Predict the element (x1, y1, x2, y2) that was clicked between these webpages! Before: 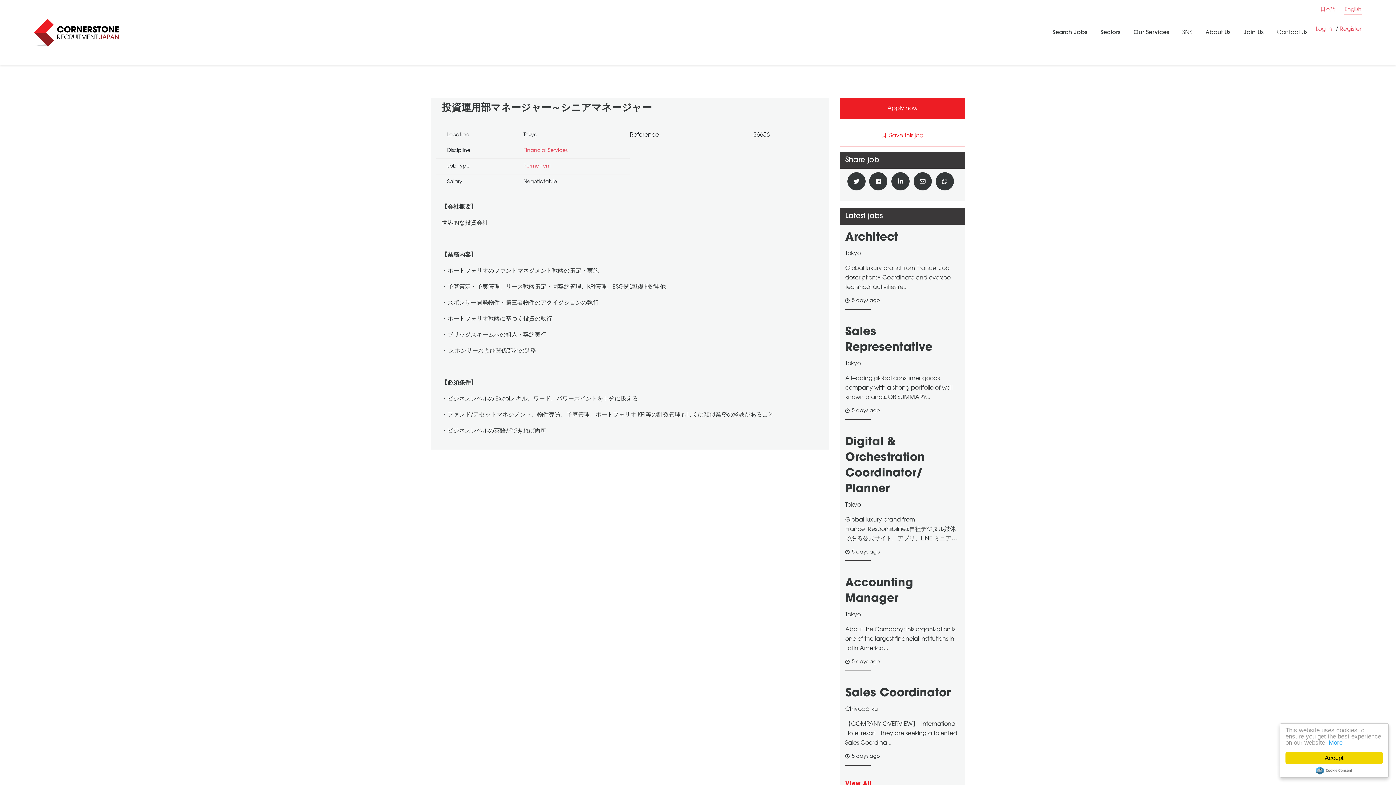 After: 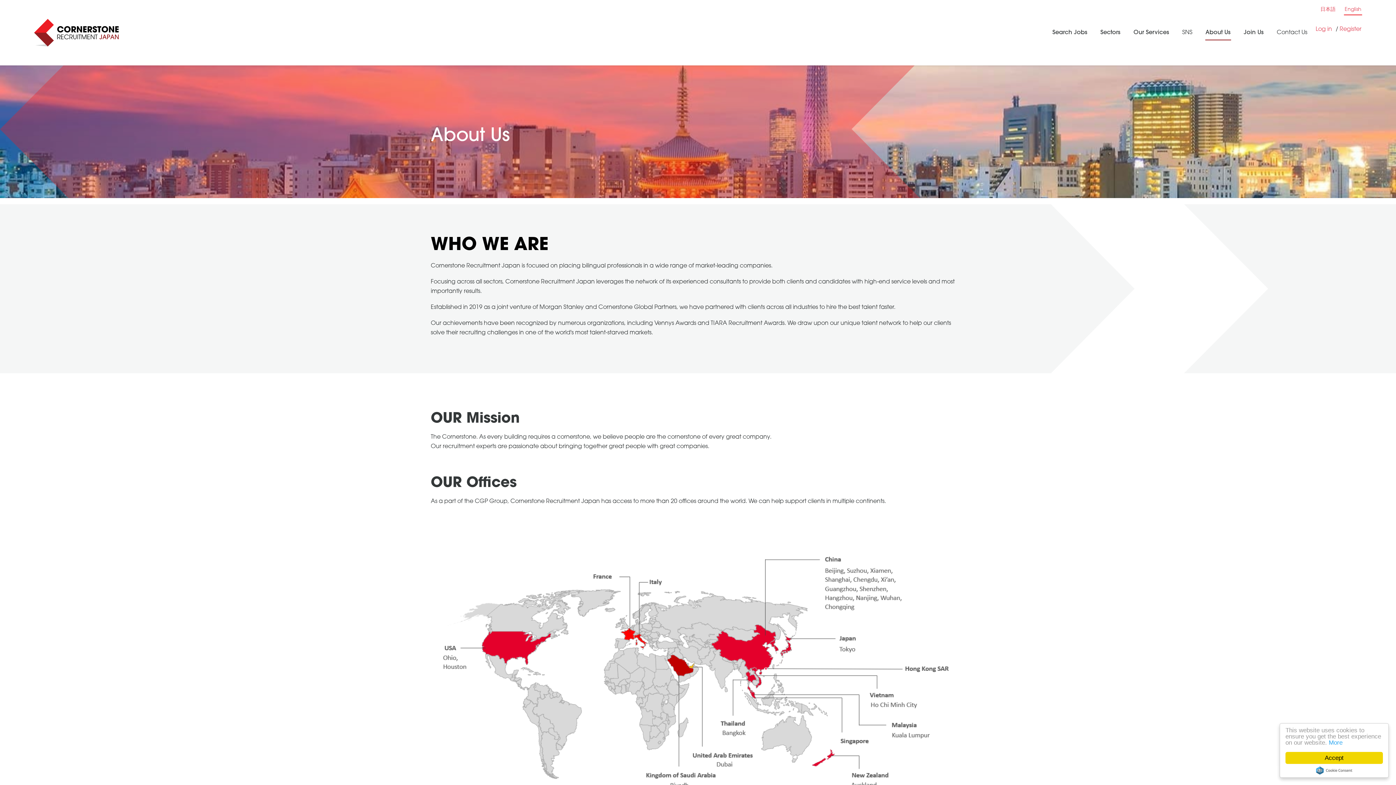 Action: bbox: (1202, 26, 1234, 39) label: About Us